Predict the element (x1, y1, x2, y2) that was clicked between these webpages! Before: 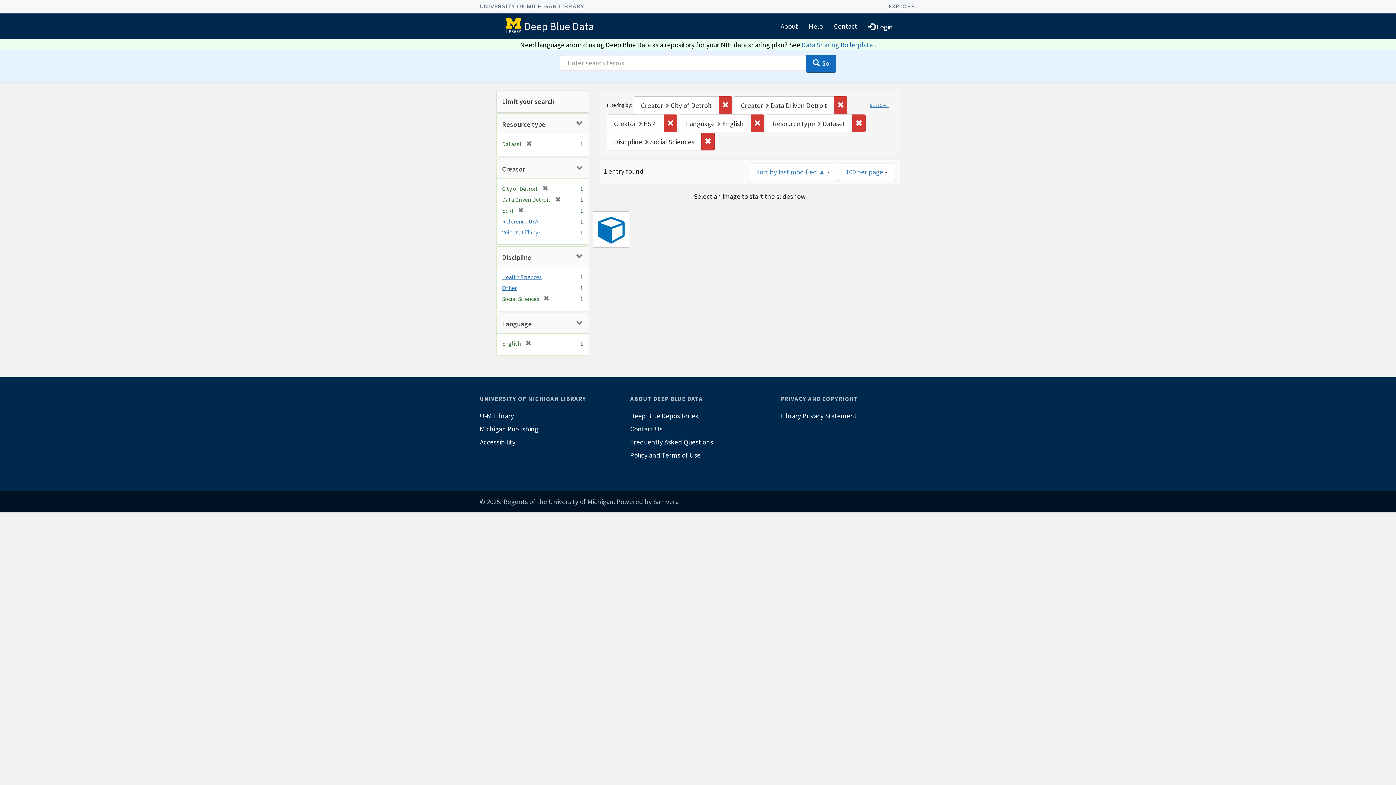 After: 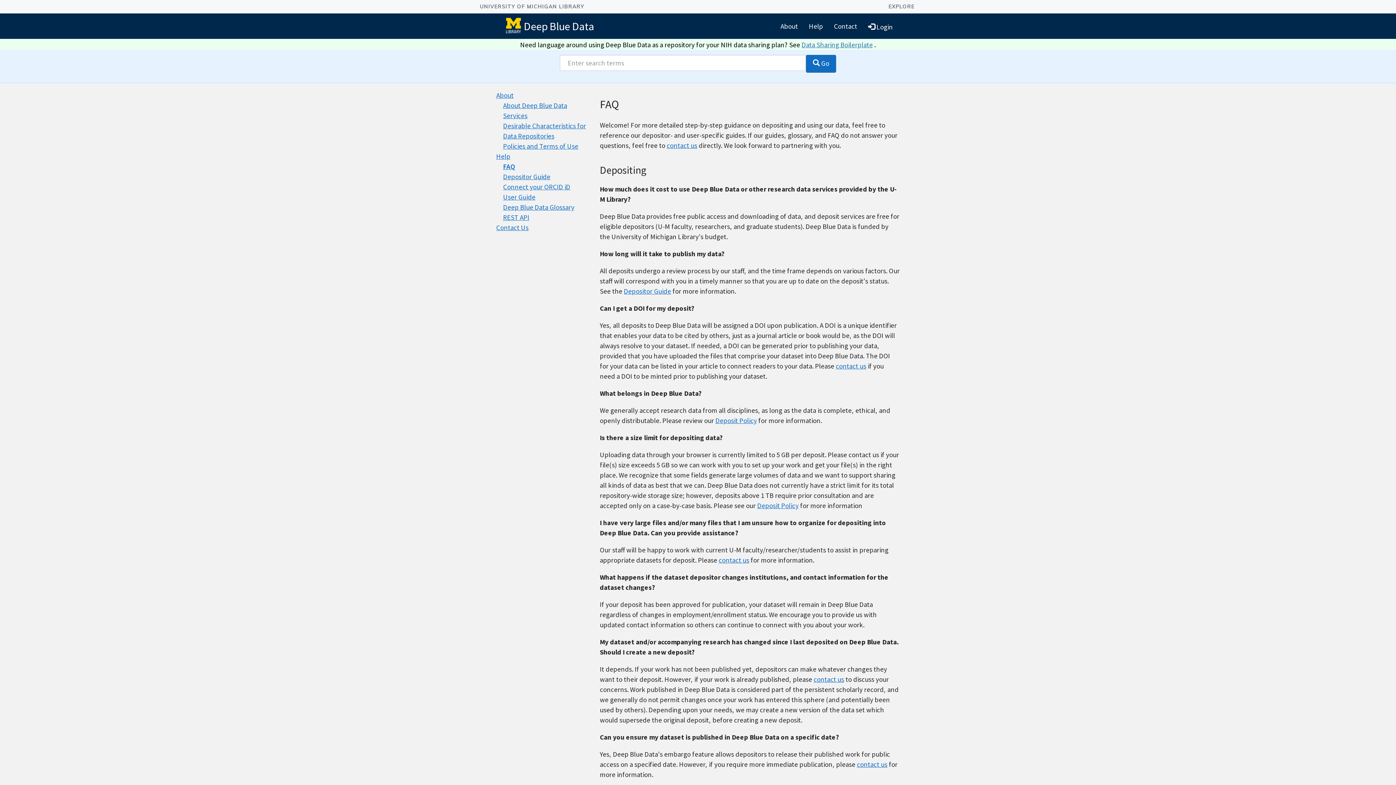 Action: bbox: (630, 435, 766, 448) label: Frequently Asked Questions